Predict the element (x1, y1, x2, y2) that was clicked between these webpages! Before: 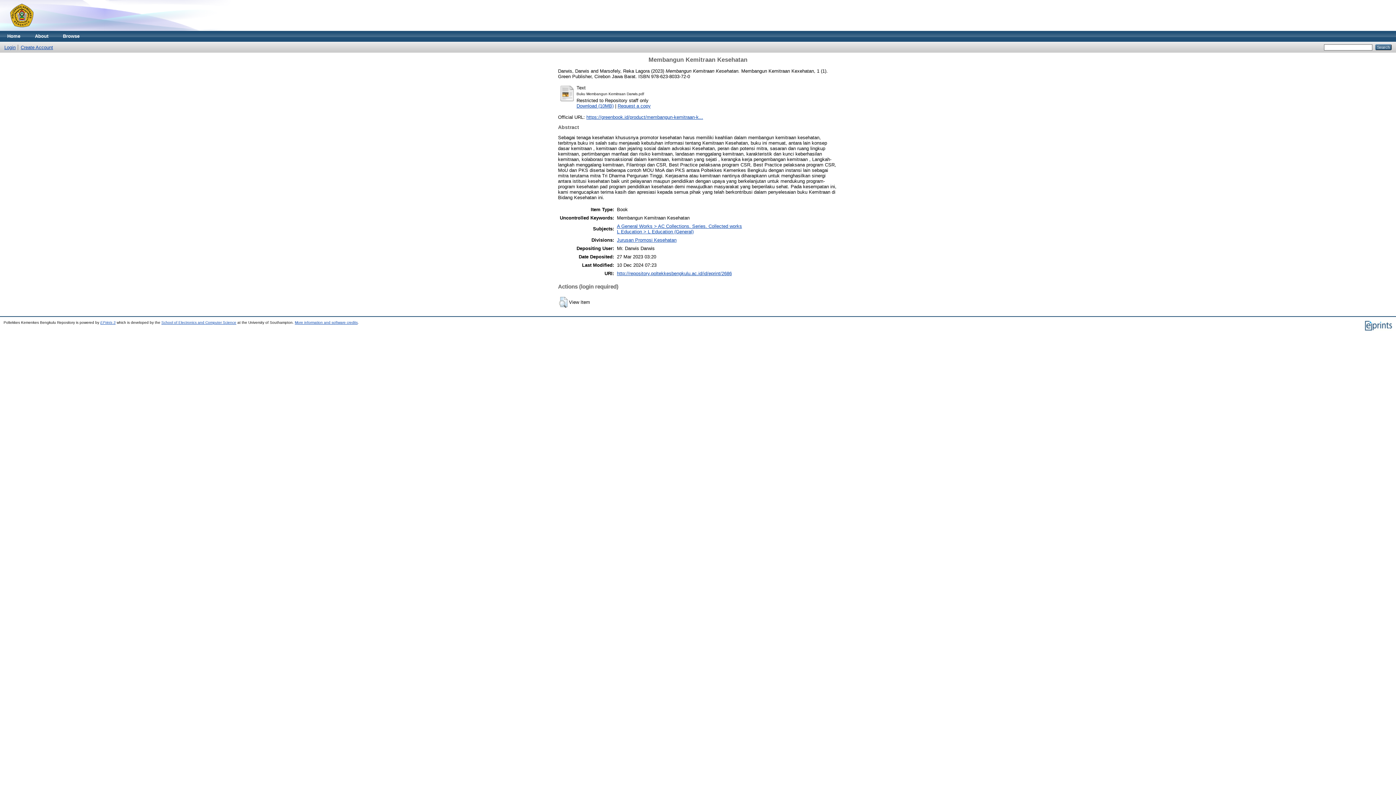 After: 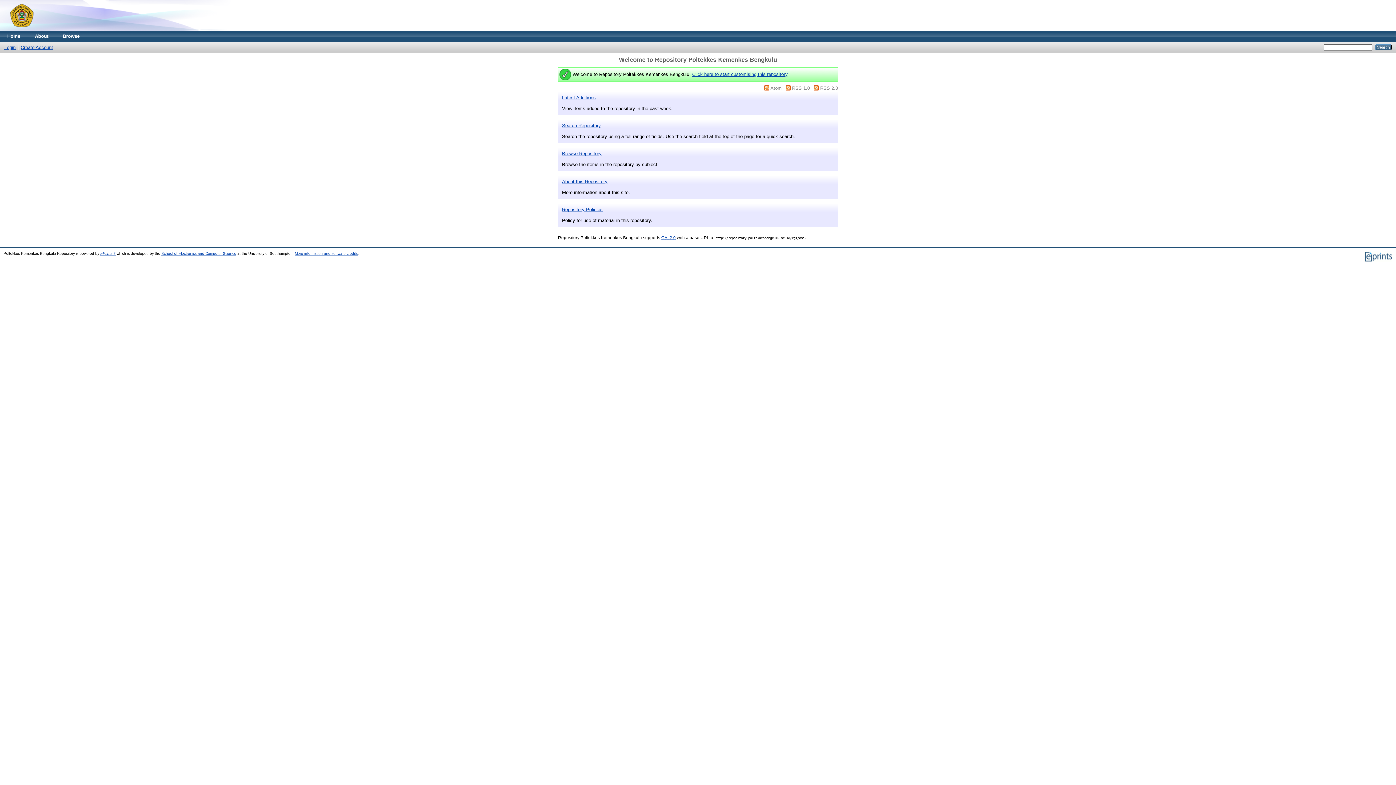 Action: bbox: (0, 30, 27, 41) label: Home